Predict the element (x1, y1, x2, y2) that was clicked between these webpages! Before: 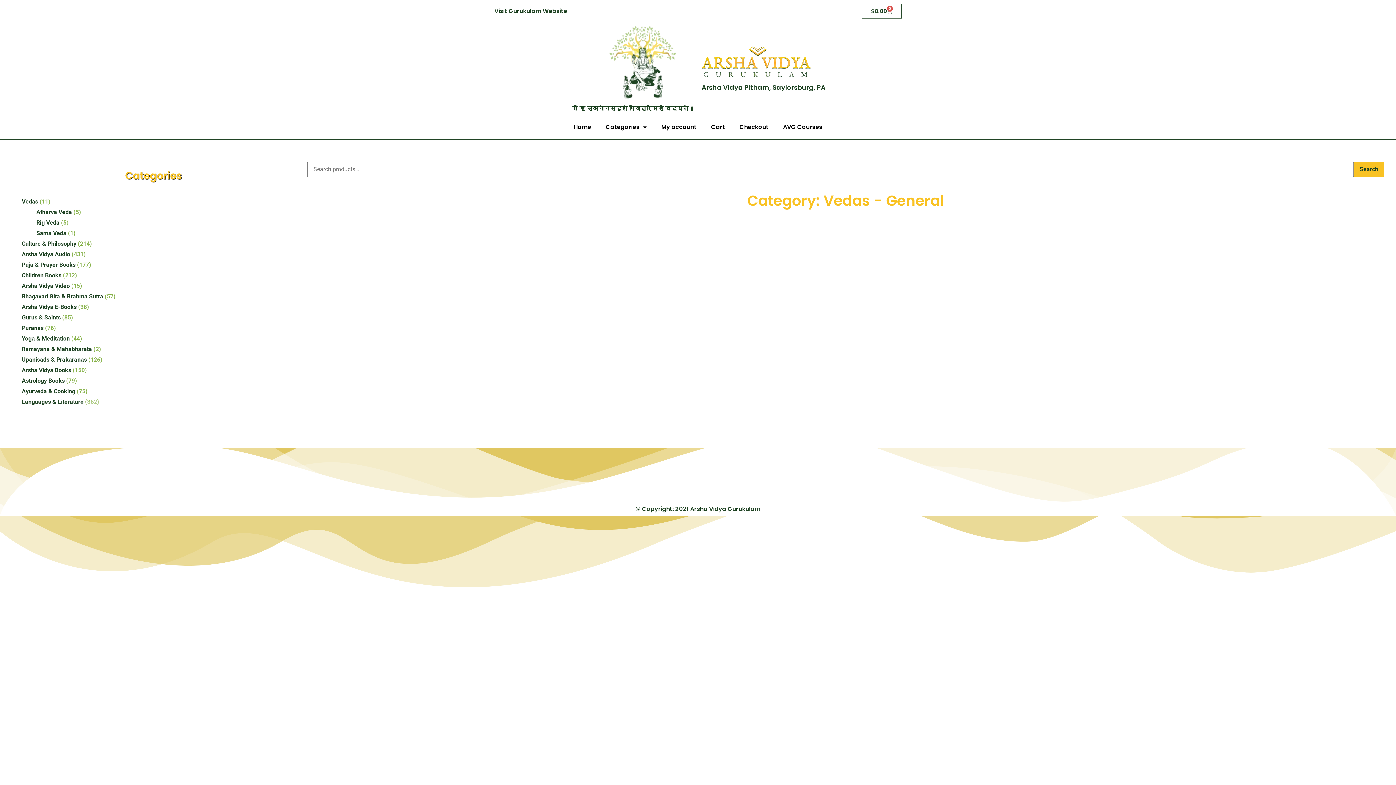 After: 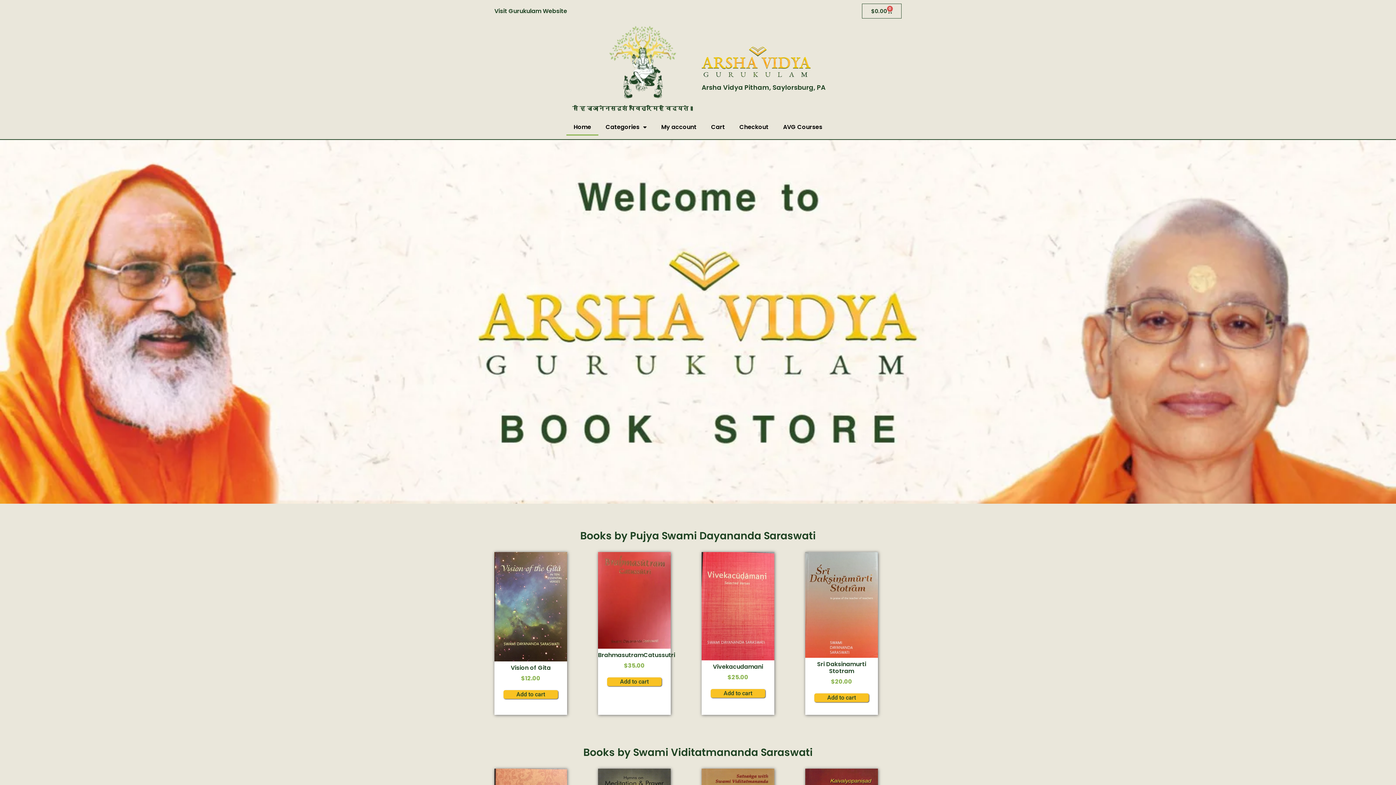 Action: bbox: (566, 118, 598, 135) label: Home